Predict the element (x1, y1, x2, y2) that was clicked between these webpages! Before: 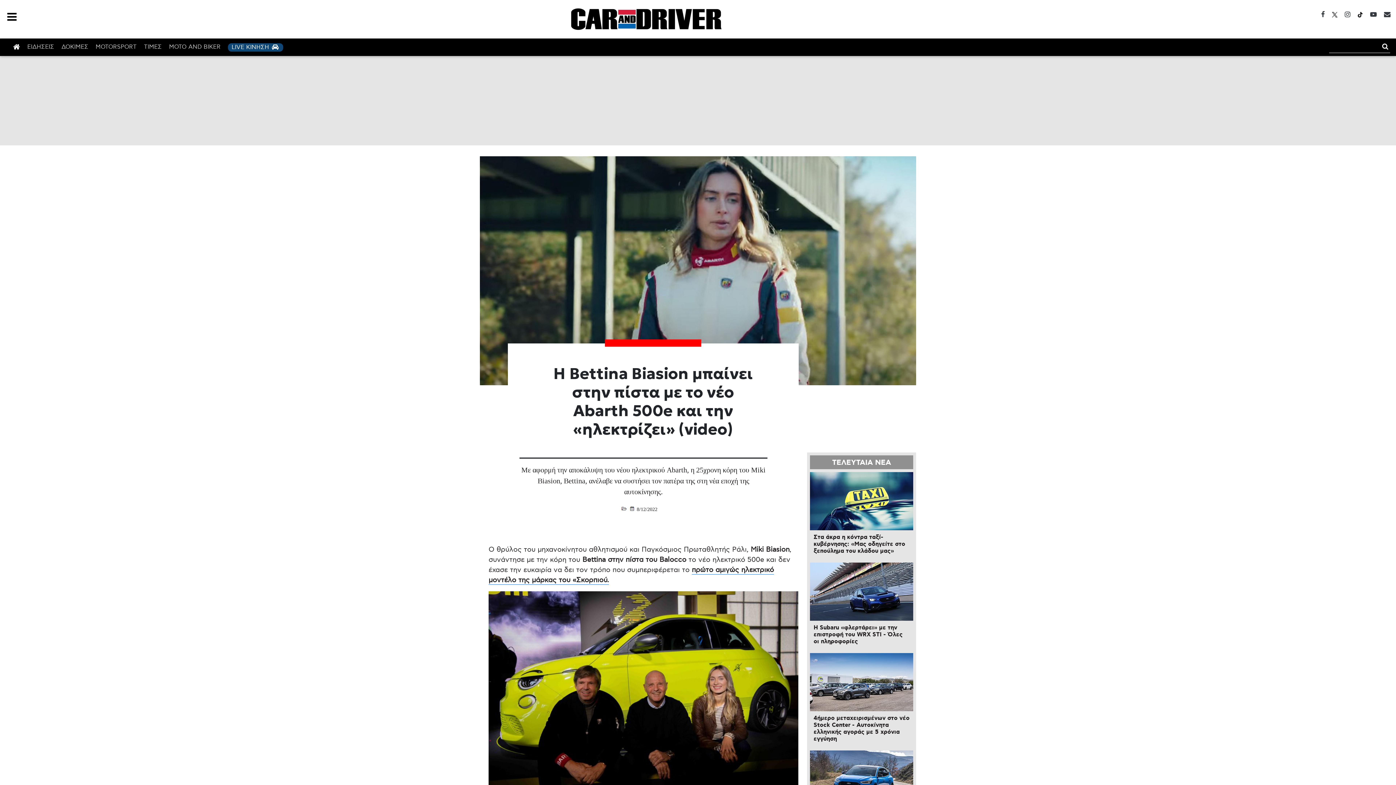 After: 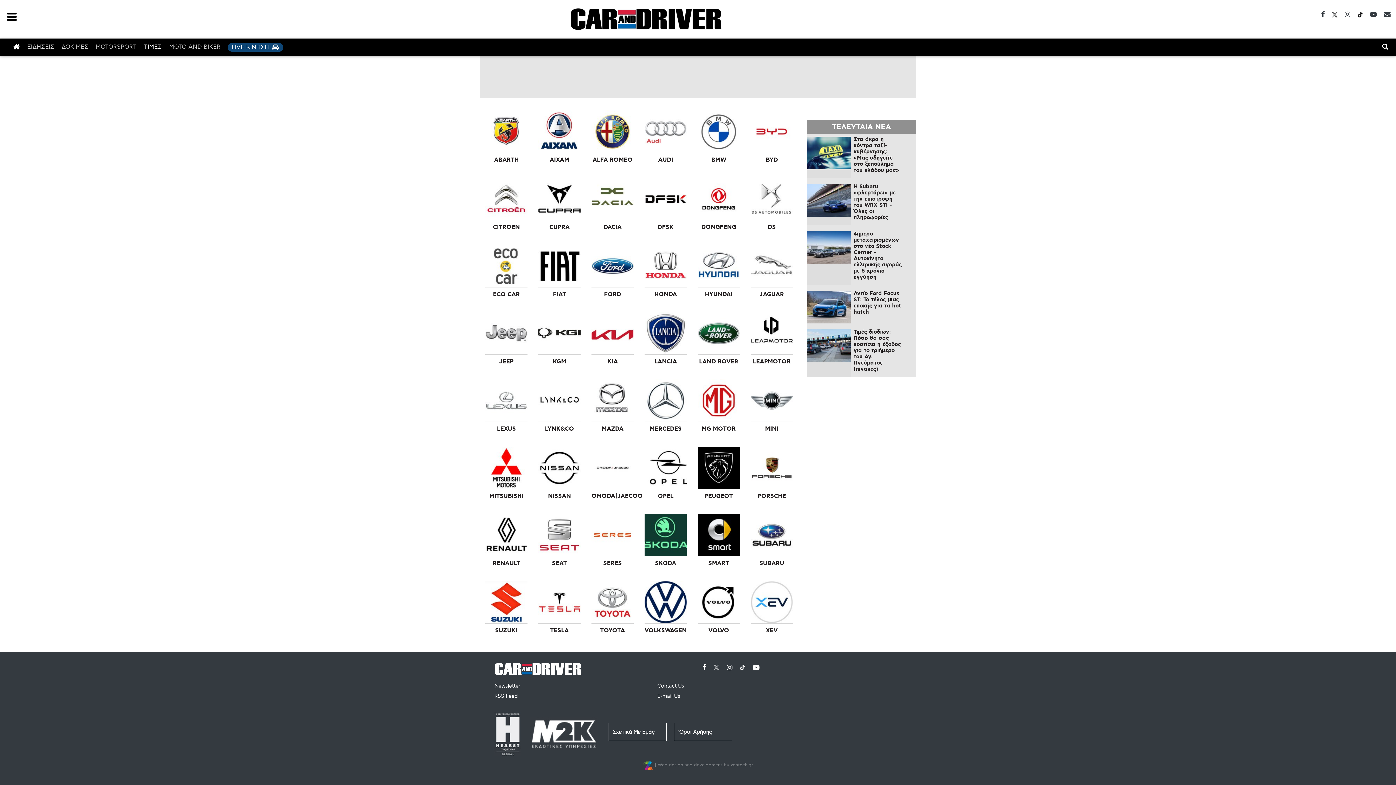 Action: bbox: (140, 43, 165, 51) label: ΤΙΜΕΣ